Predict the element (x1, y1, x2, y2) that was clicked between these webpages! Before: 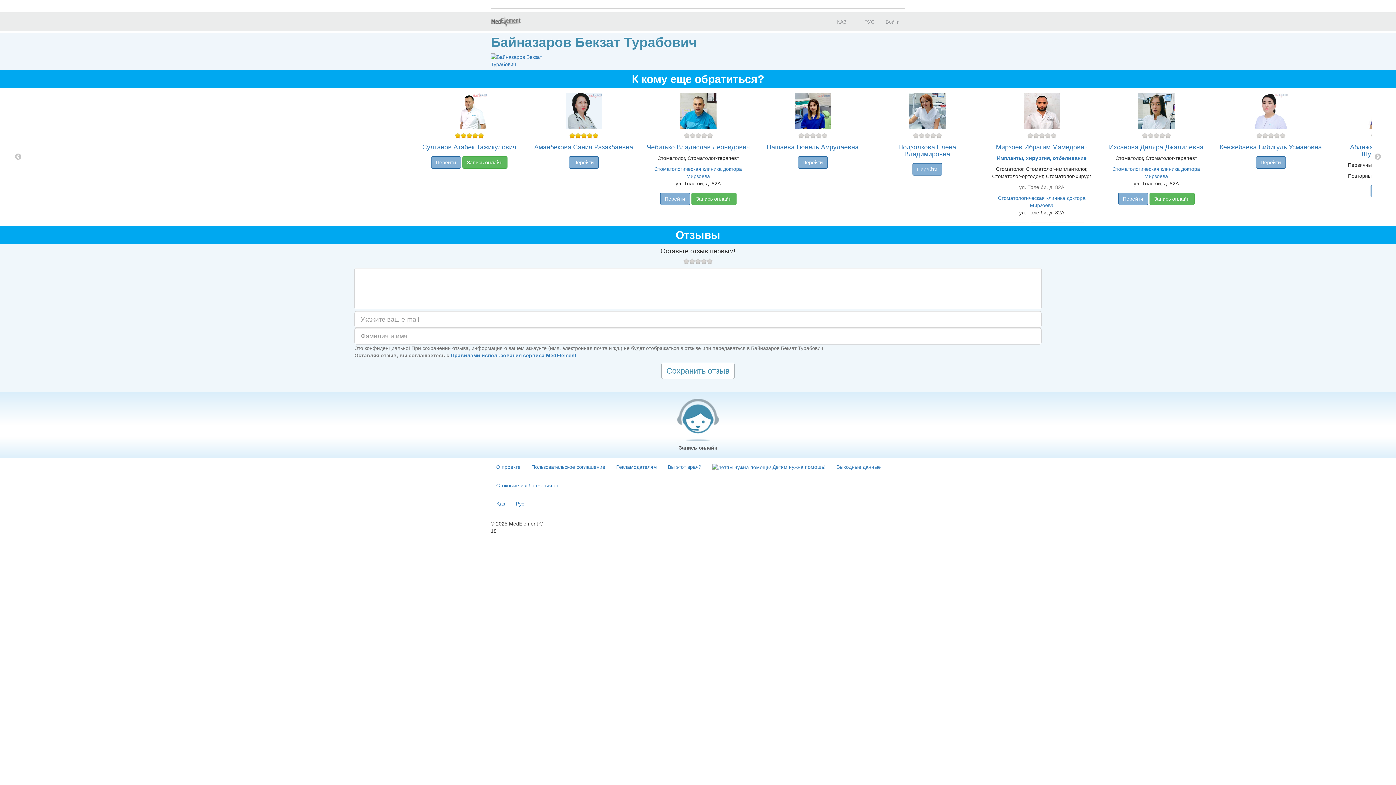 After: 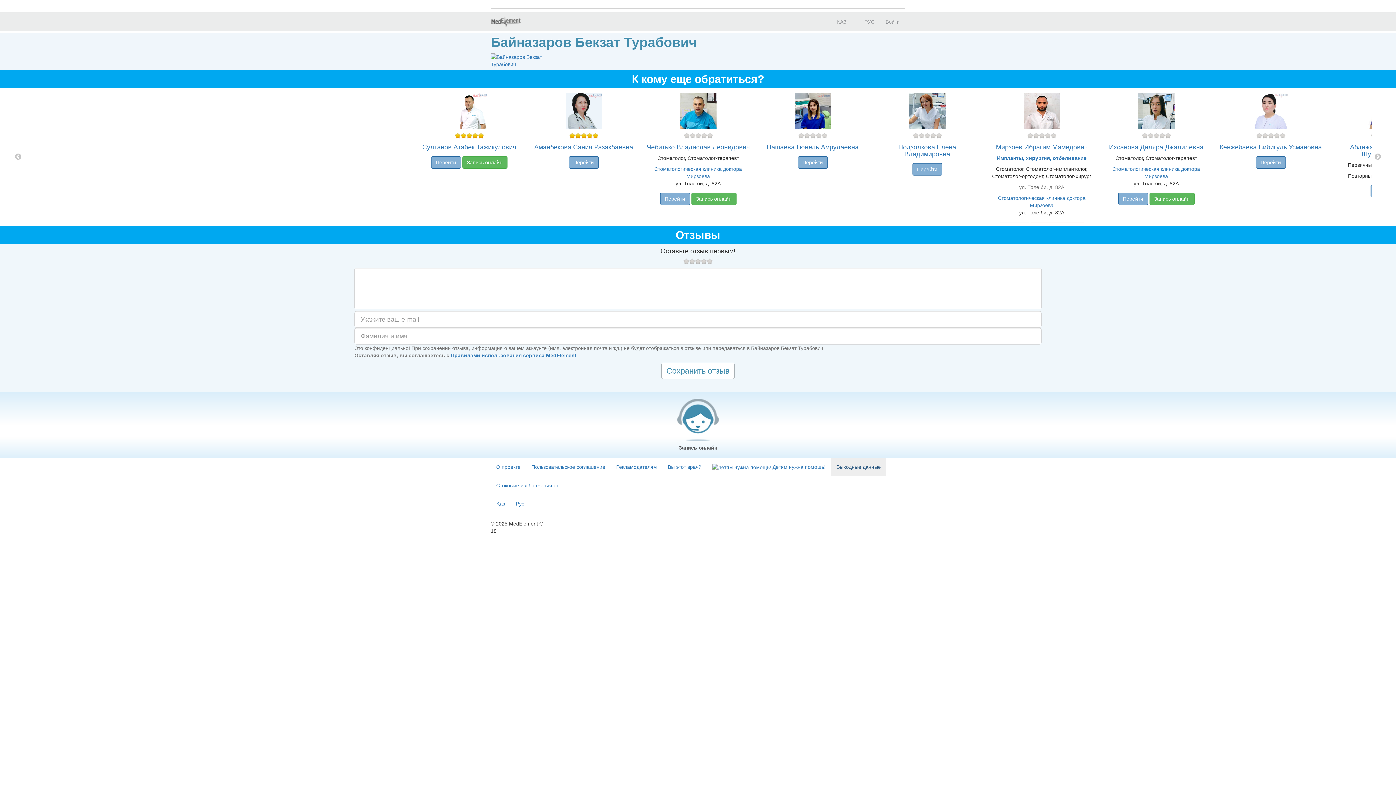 Action: bbox: (831, 458, 886, 476) label: Выходные данные